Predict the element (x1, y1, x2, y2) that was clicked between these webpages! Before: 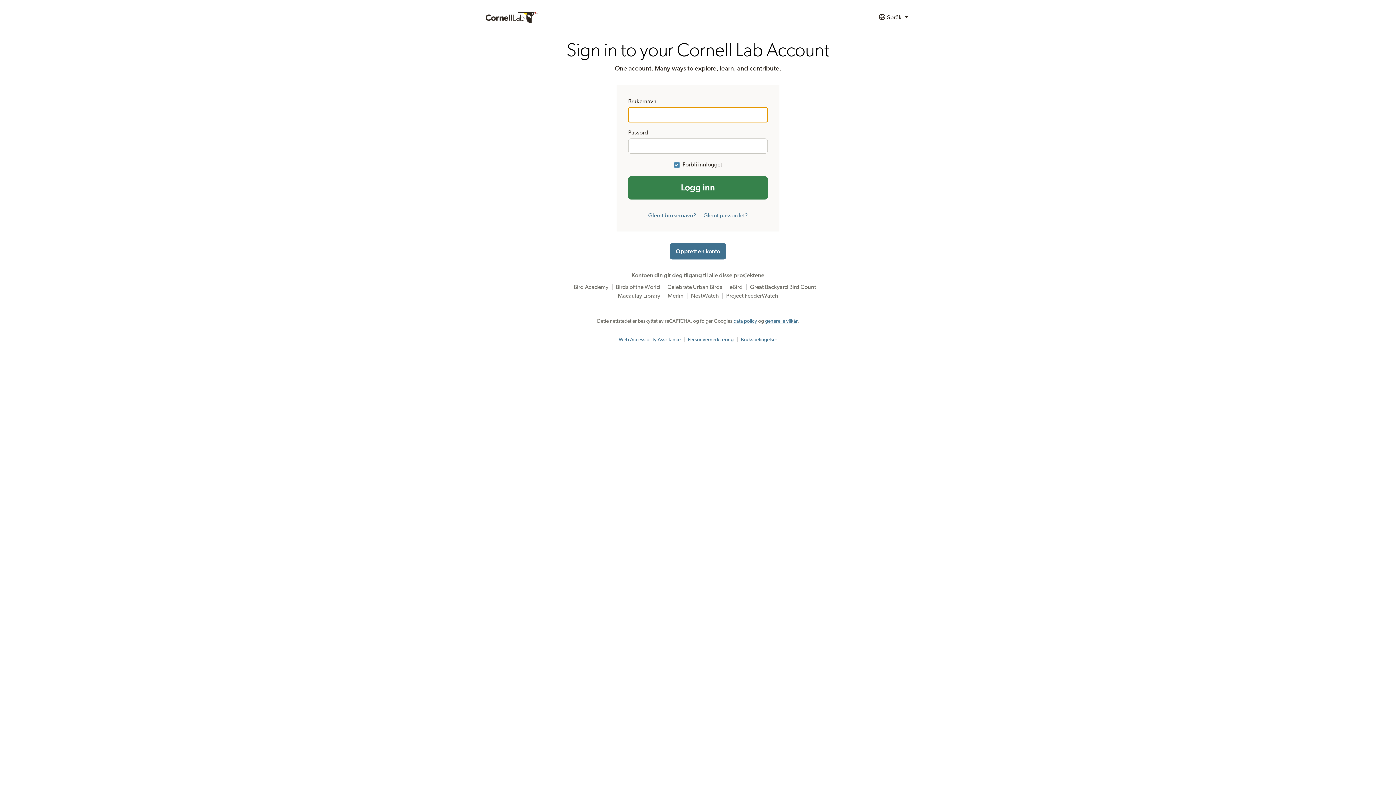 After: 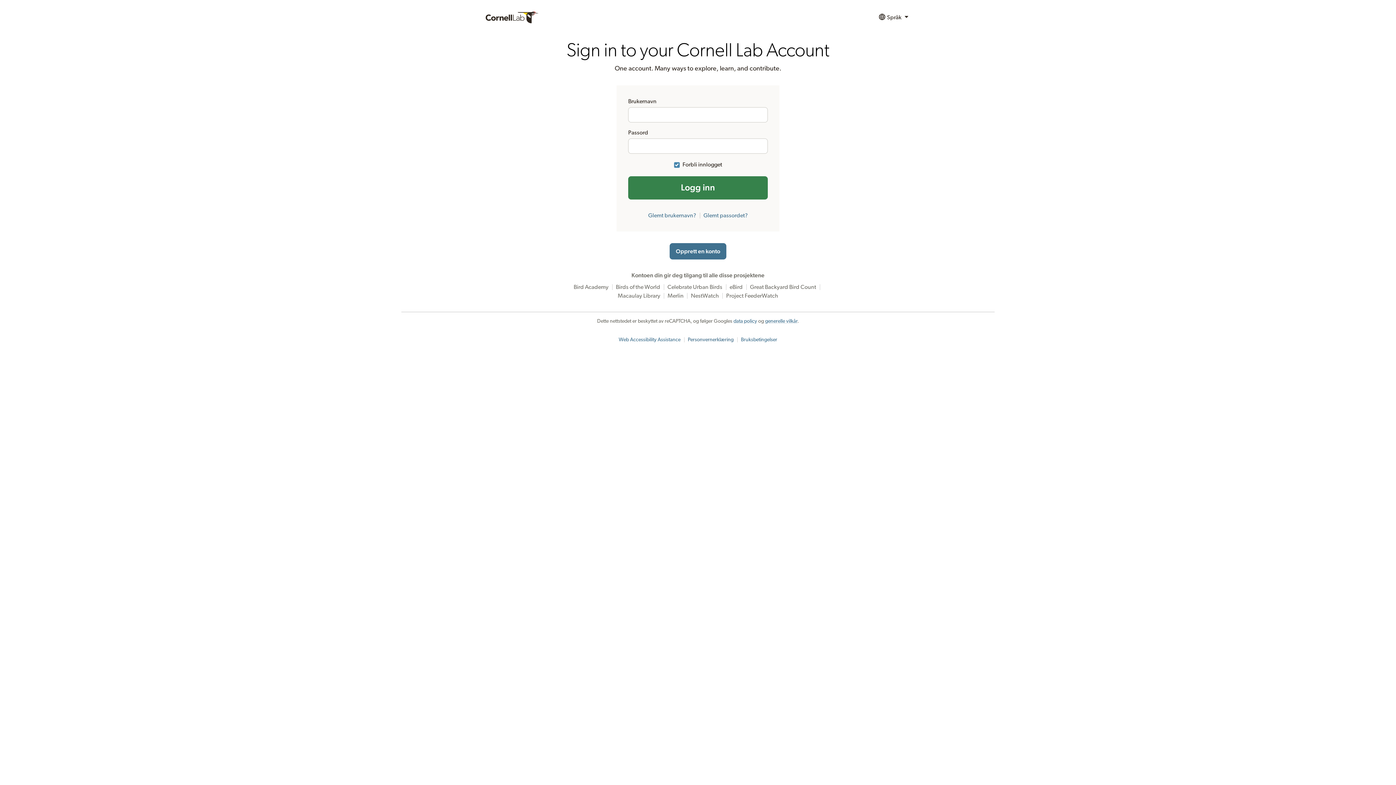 Action: label: Personvernerklæring bbox: (688, 337, 733, 342)